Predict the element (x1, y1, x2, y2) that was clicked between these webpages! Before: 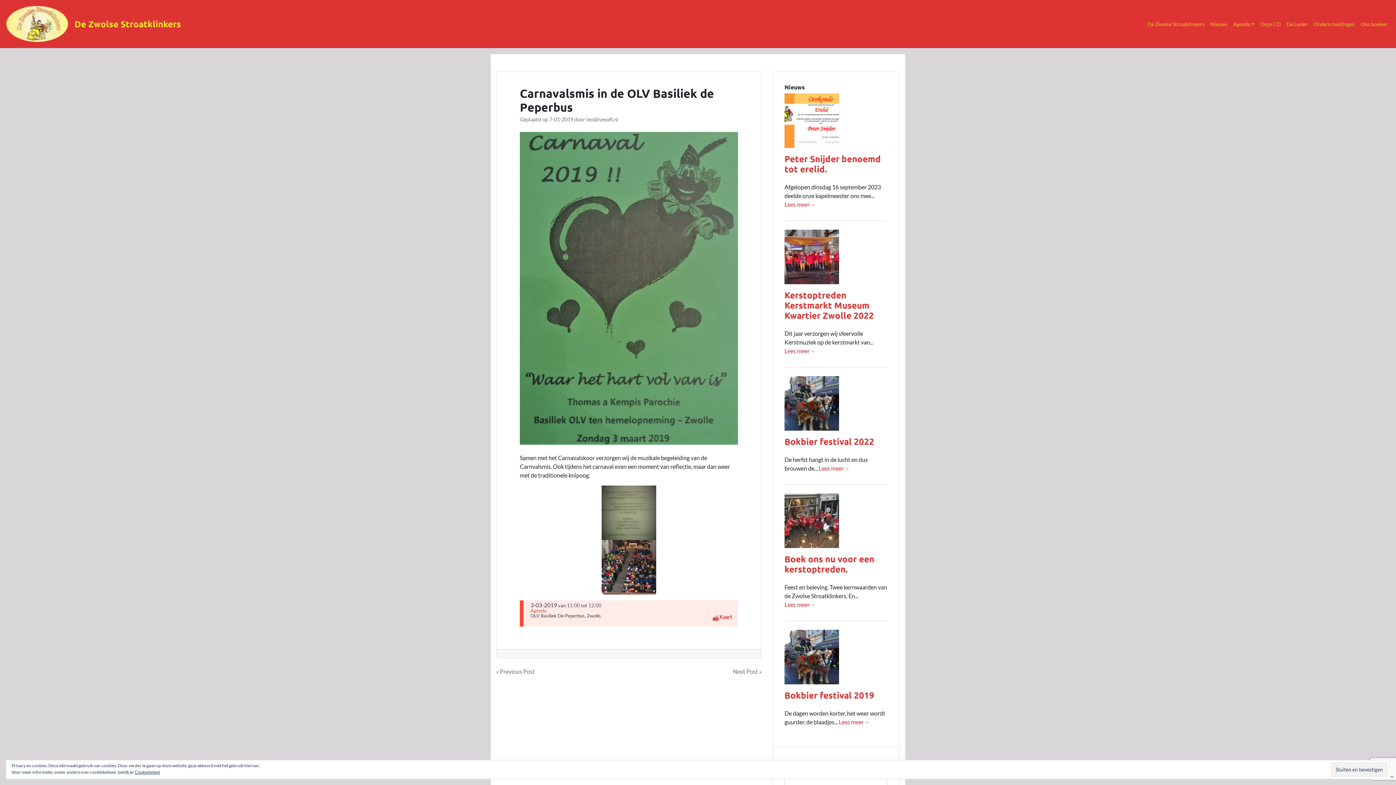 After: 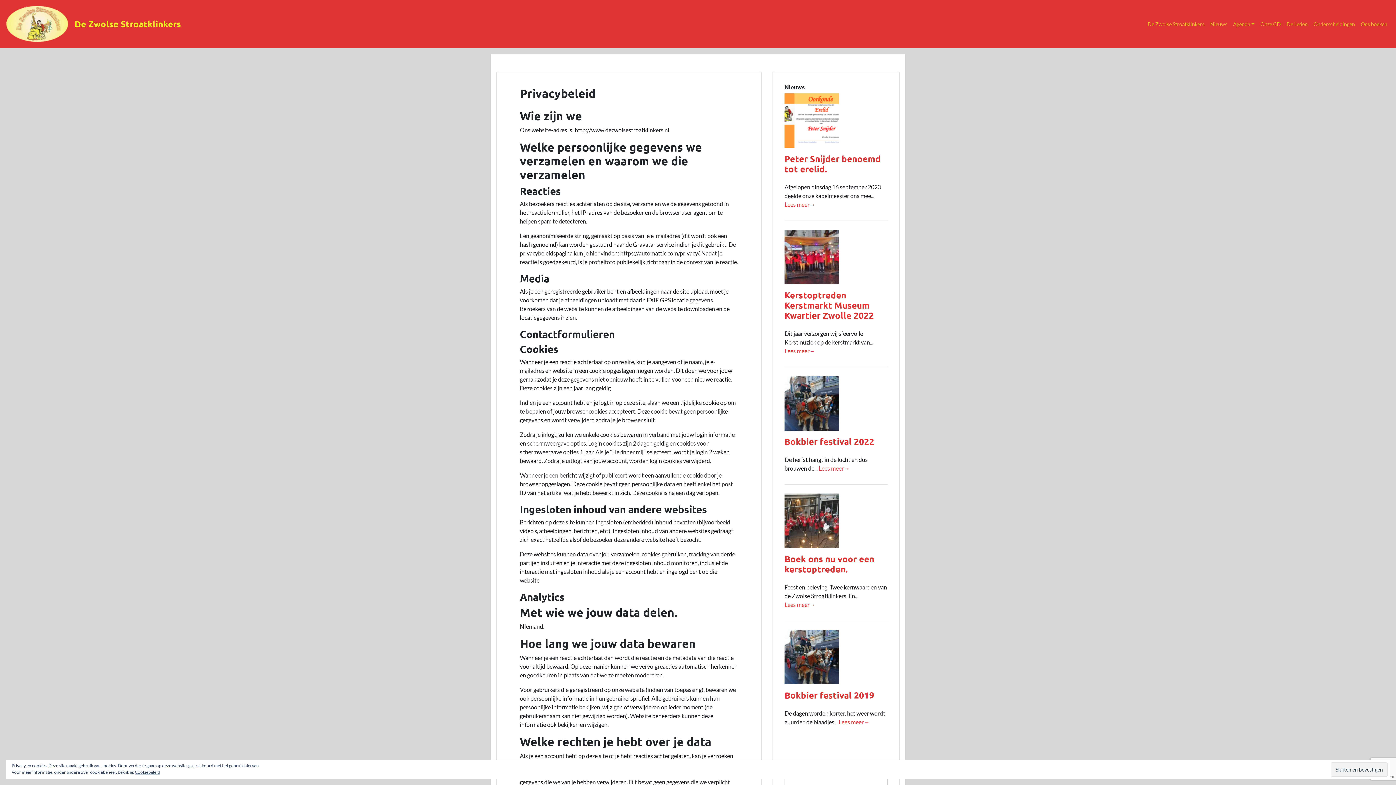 Action: label: Cookiebeleid bbox: (134, 769, 160, 775)